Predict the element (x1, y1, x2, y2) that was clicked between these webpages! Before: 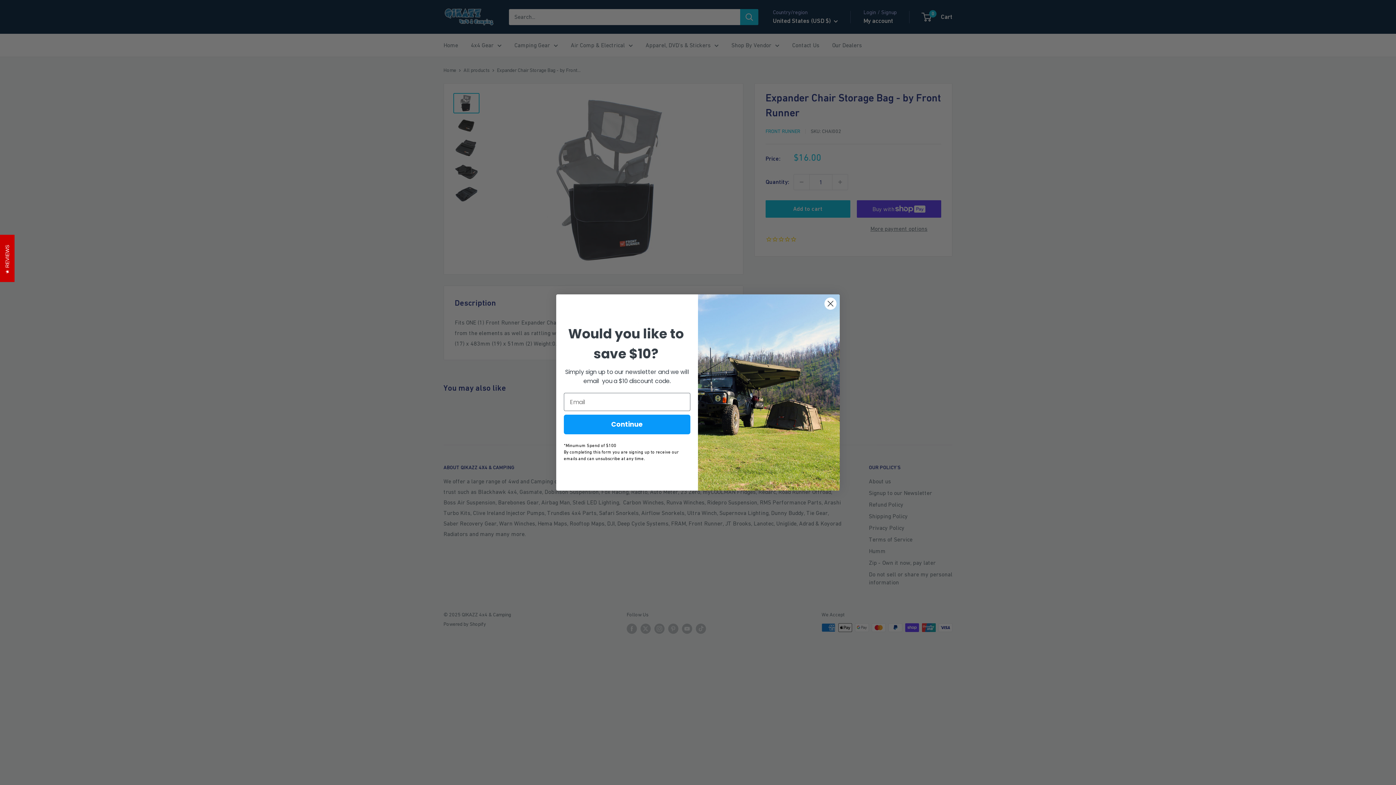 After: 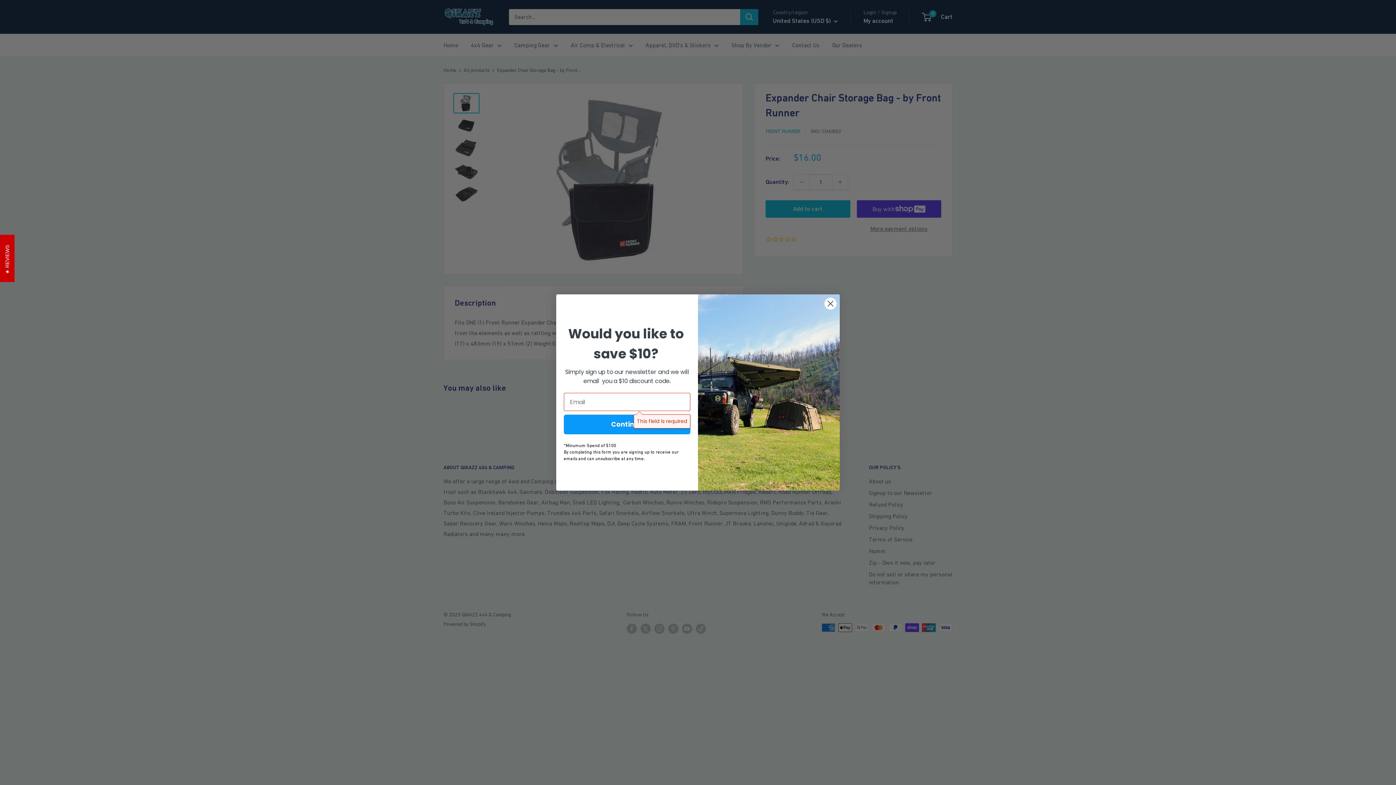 Action: bbox: (564, 414, 690, 434) label: Continue